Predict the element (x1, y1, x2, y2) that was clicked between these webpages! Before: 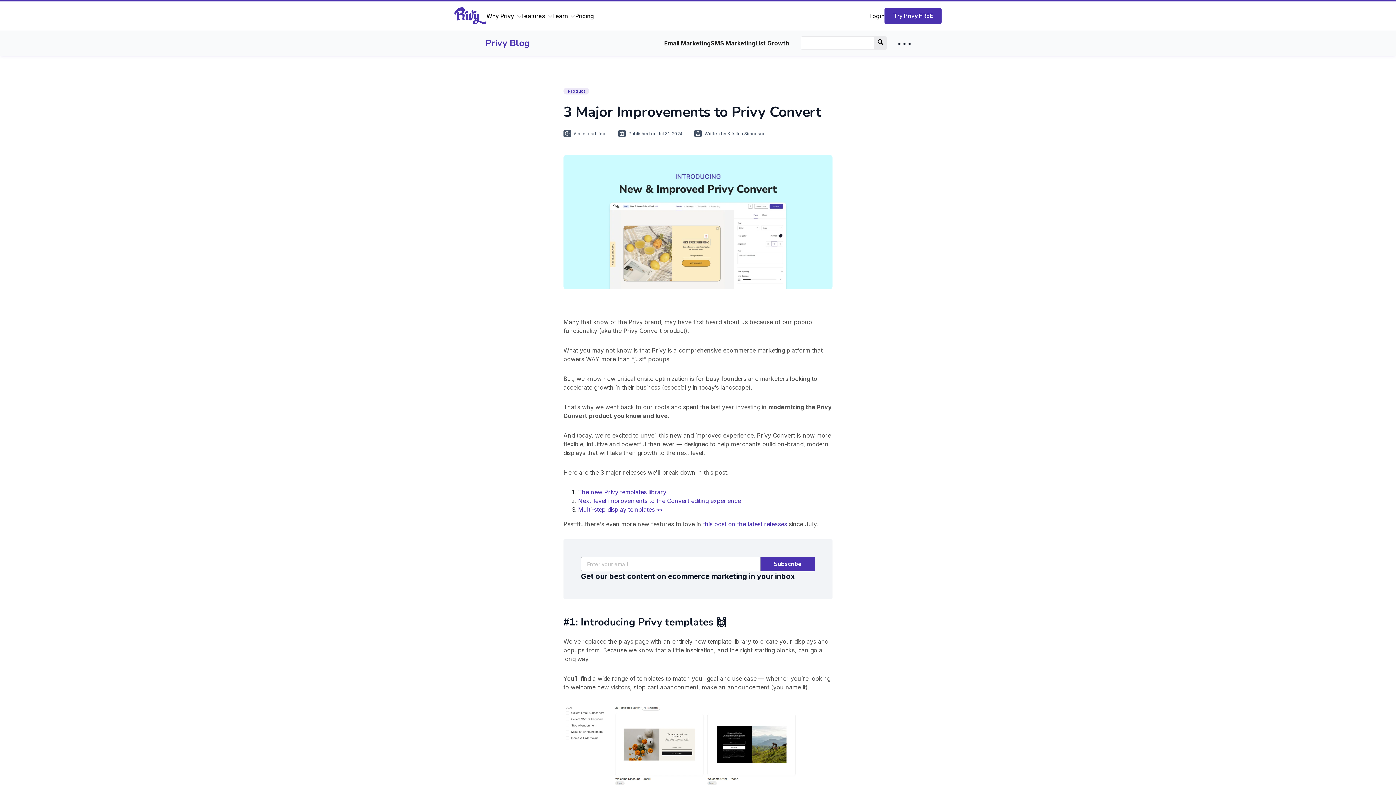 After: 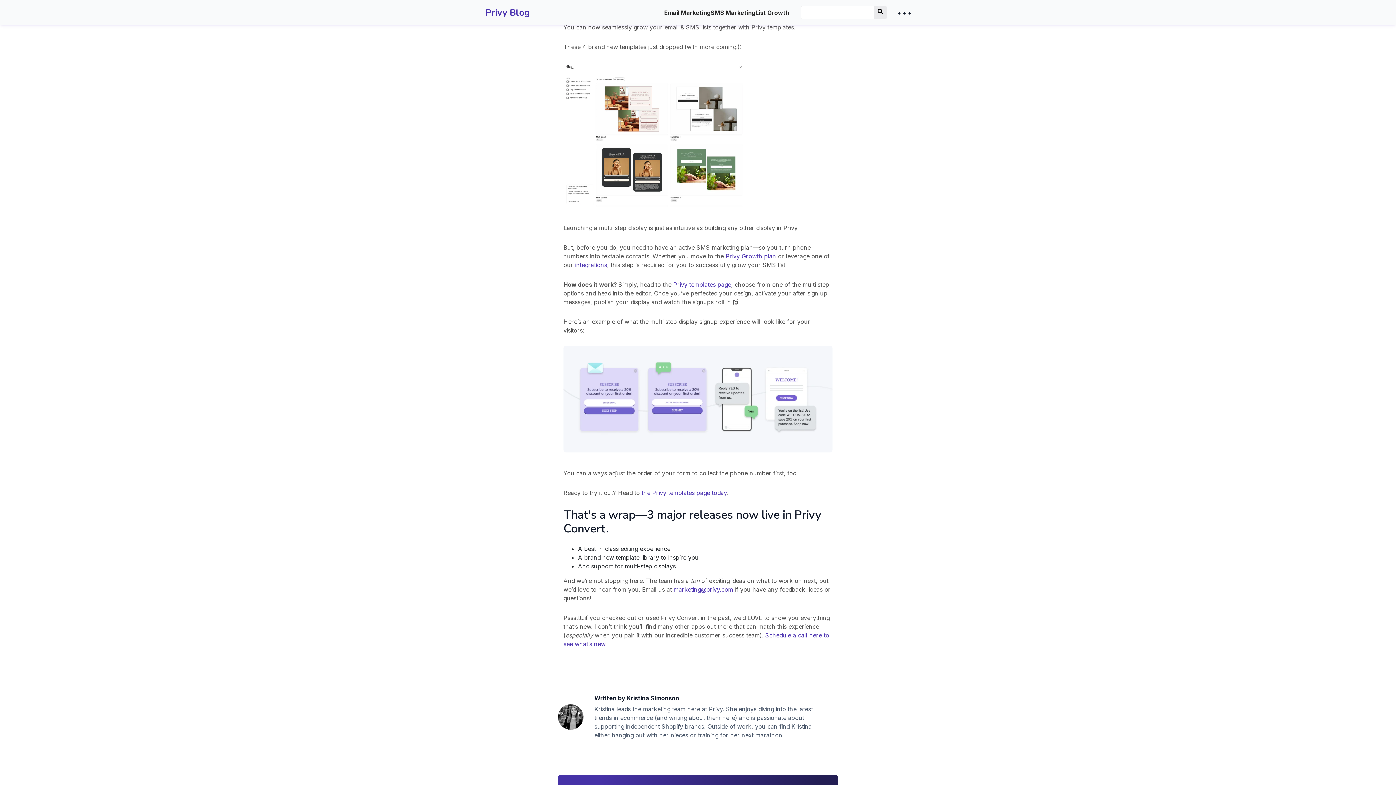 Action: label: Multi-step display templates 👀 bbox: (578, 506, 662, 513)